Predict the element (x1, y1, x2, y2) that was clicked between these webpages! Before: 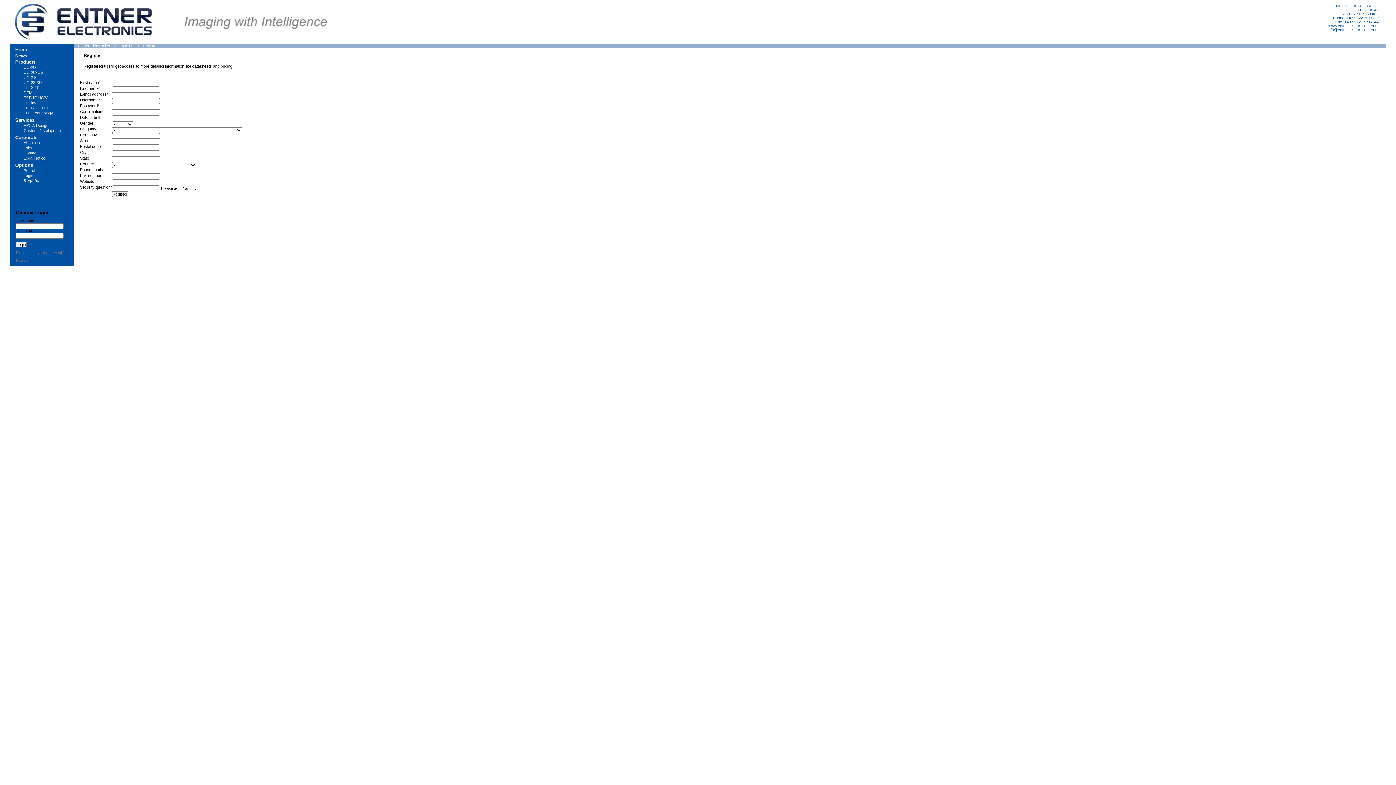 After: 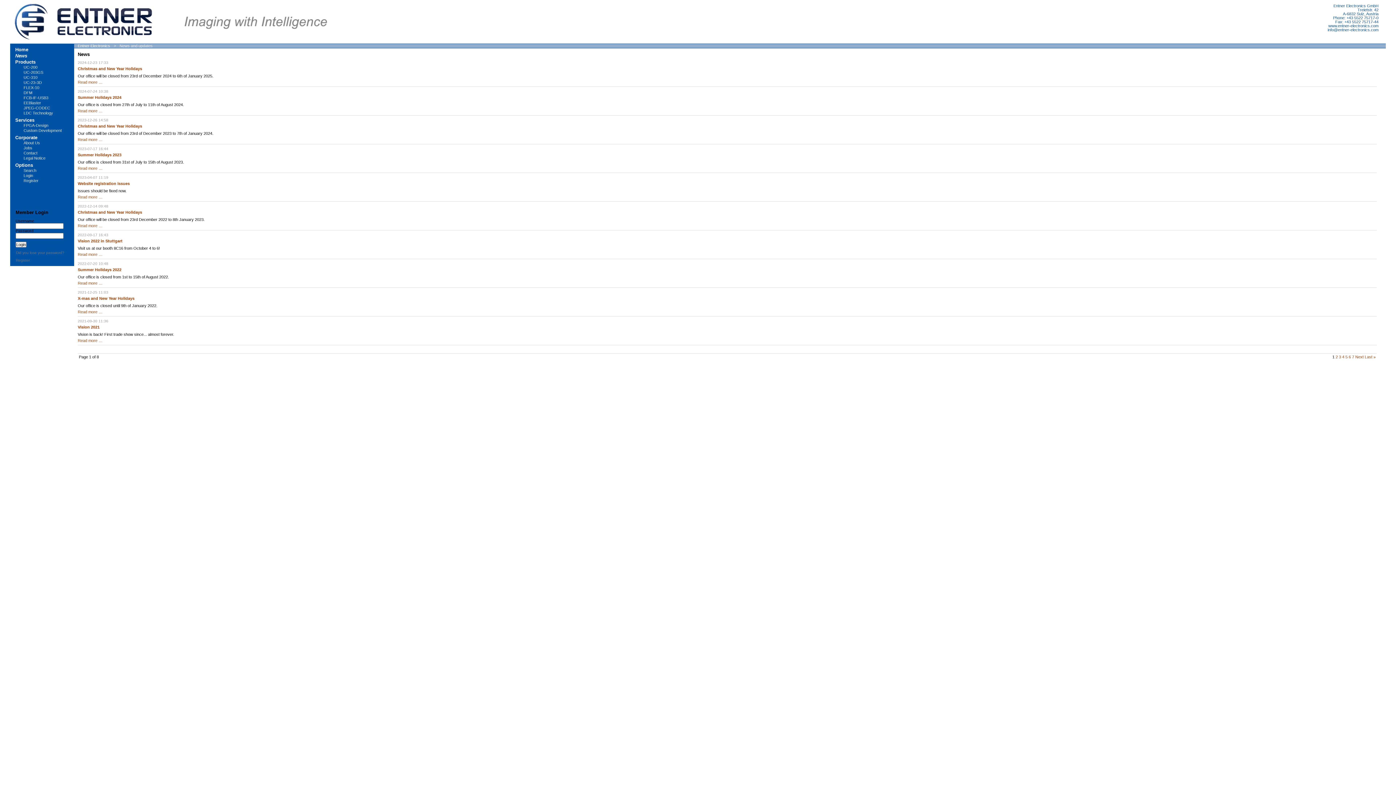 Action: label: News bbox: (15, 53, 27, 58)